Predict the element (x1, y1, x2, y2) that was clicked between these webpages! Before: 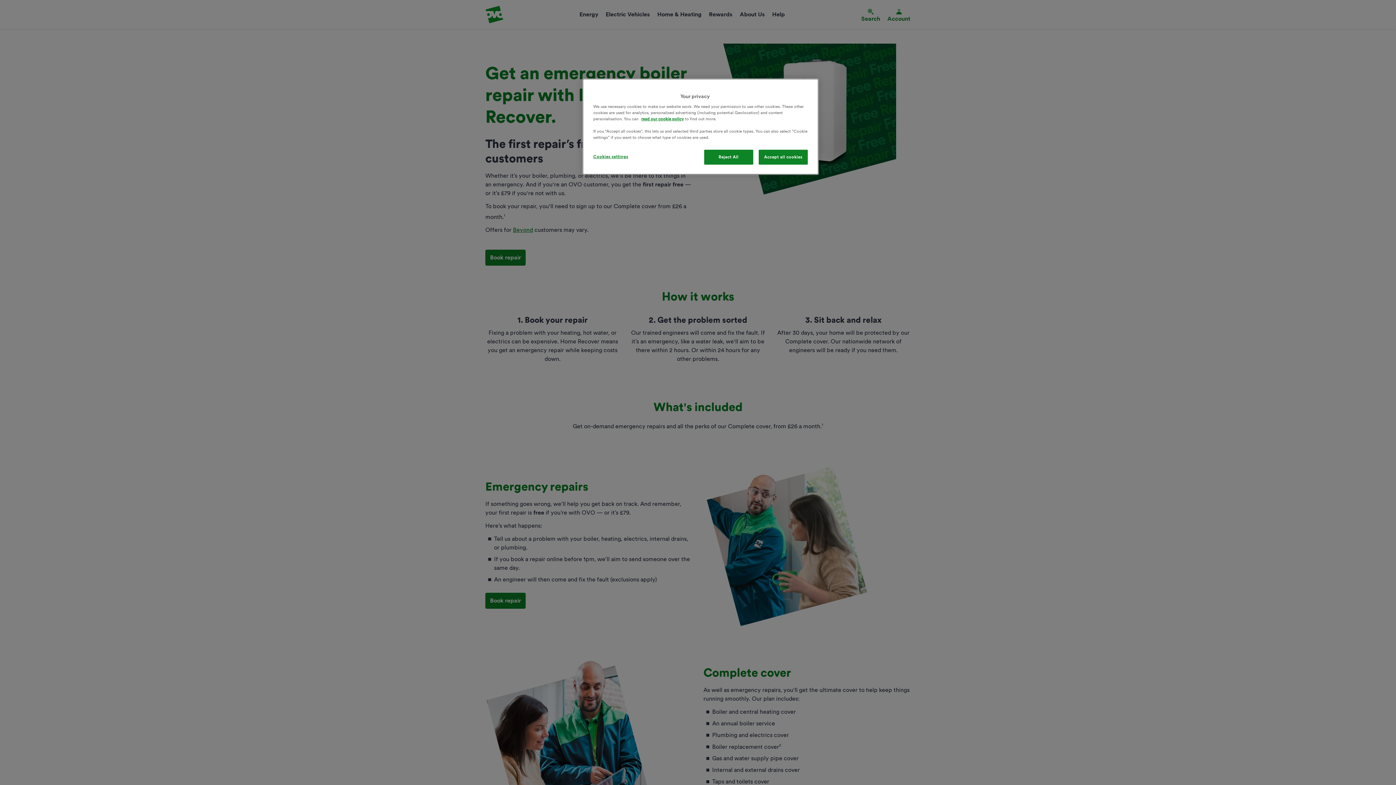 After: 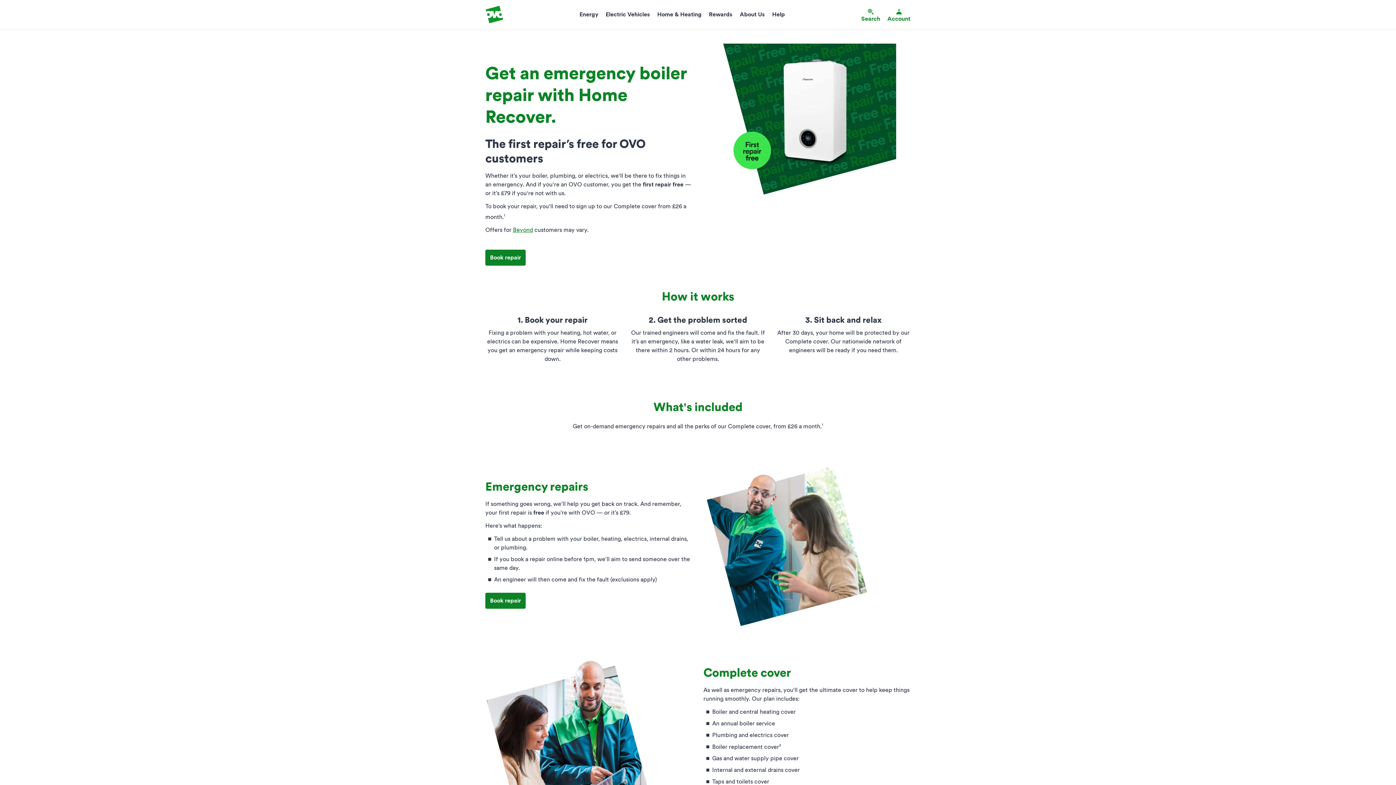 Action: label: Accept all cookies bbox: (758, 149, 808, 164)